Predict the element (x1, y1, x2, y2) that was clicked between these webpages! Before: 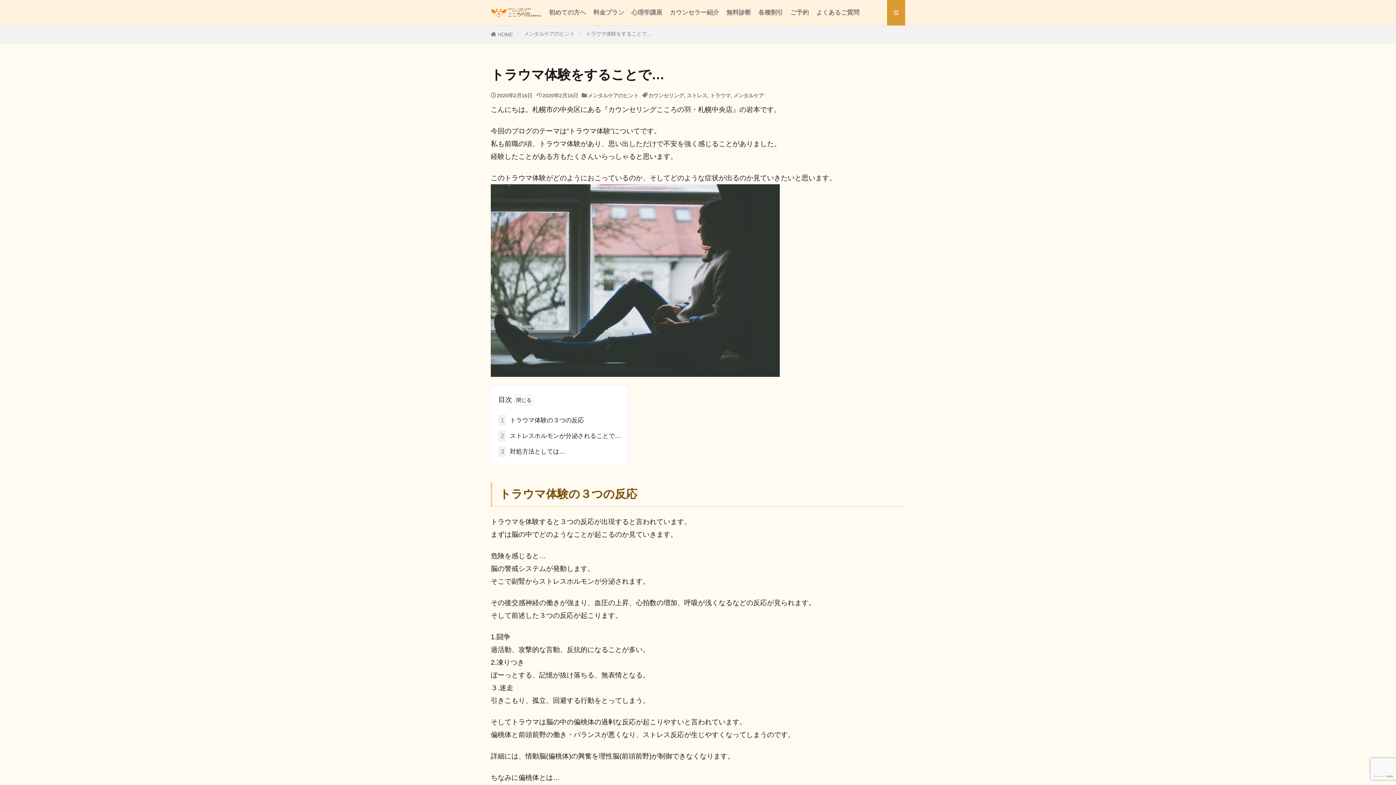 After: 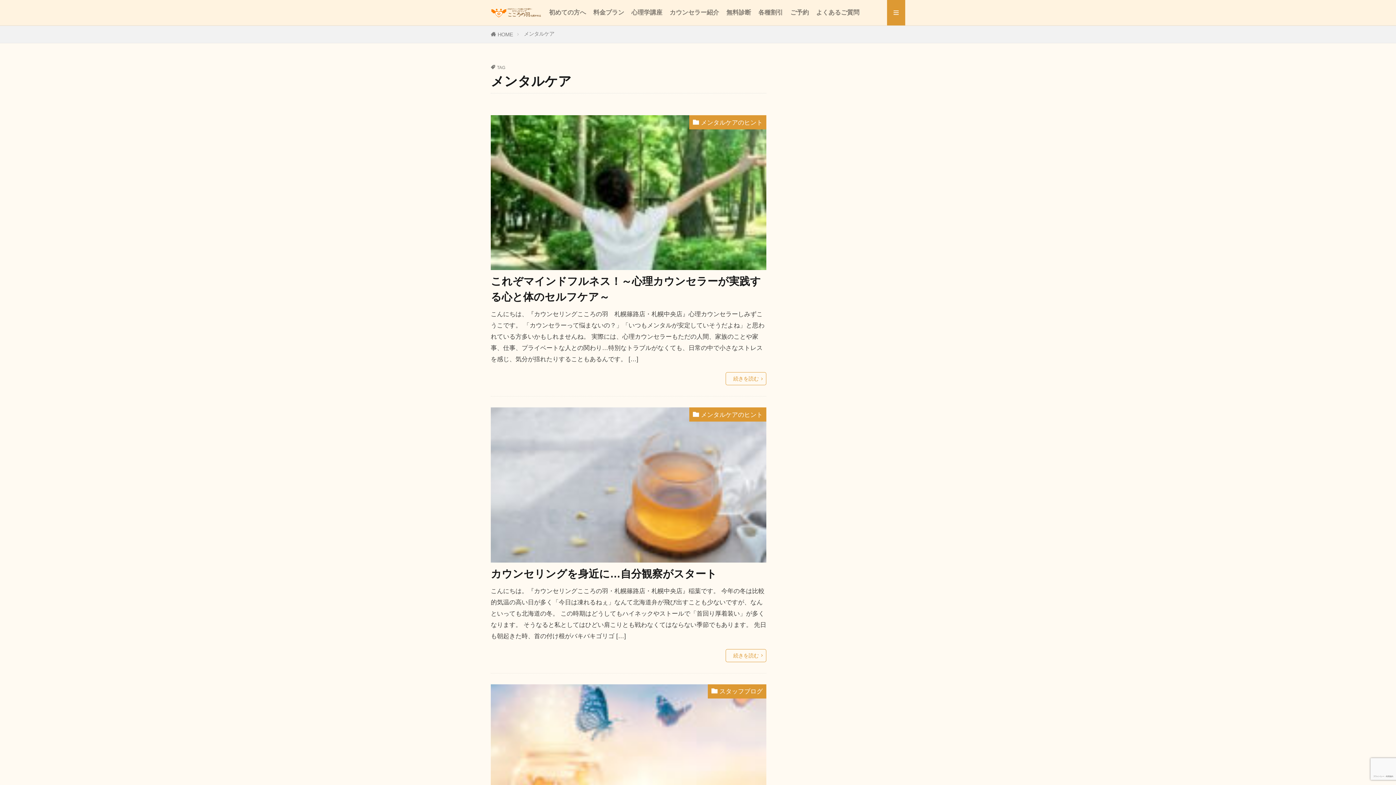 Action: bbox: (733, 92, 764, 98) label: メンタルケア